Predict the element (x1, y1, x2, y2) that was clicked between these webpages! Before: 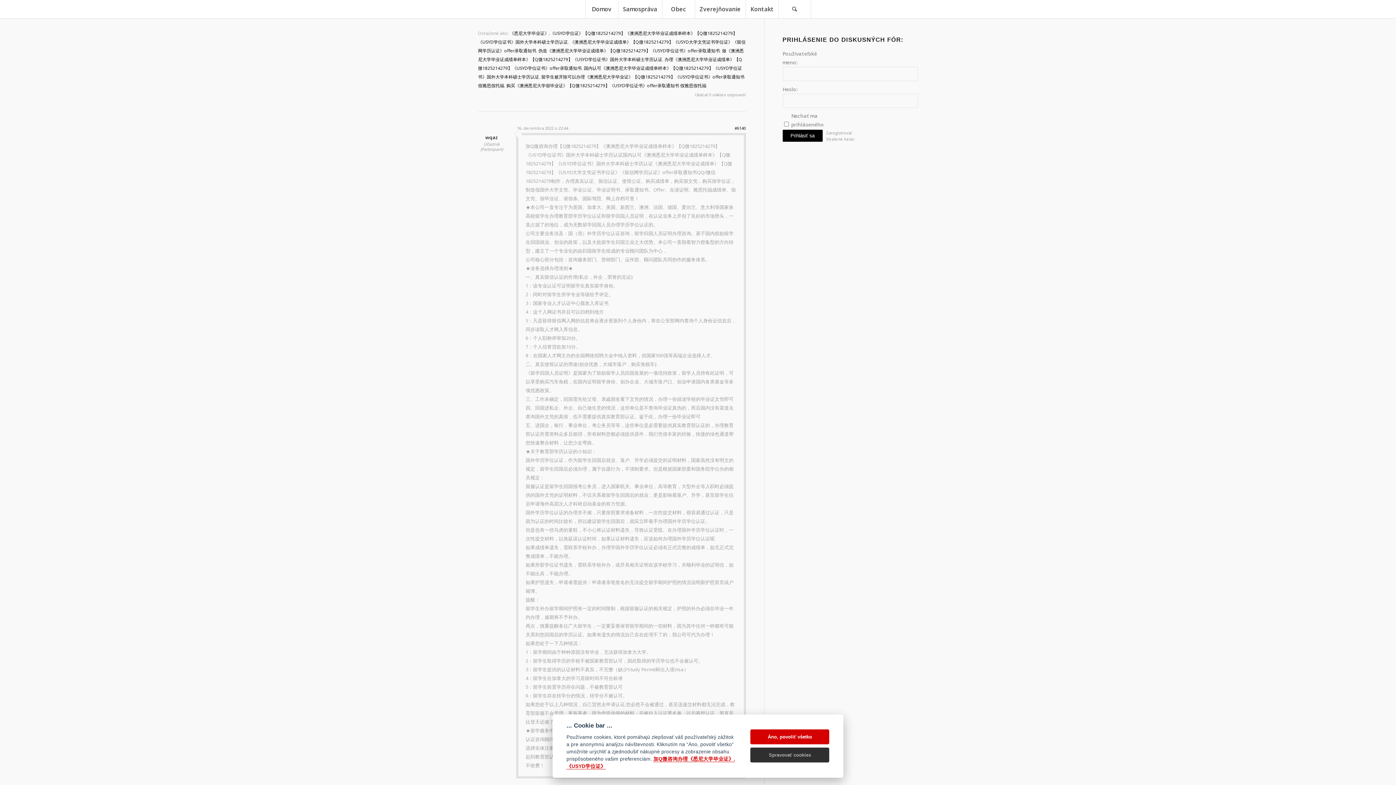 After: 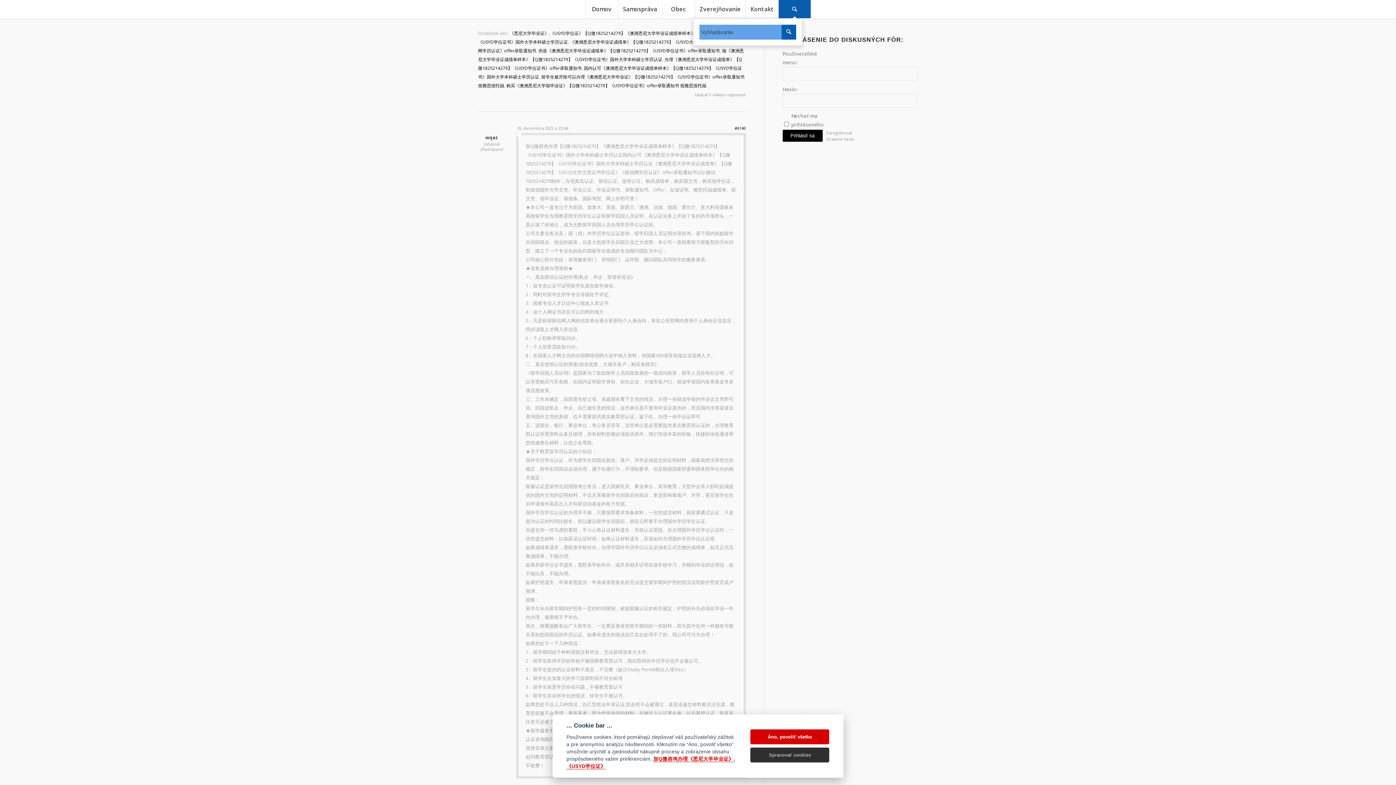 Action: bbox: (778, 0, 811, 18) label: Vyhľadávanie